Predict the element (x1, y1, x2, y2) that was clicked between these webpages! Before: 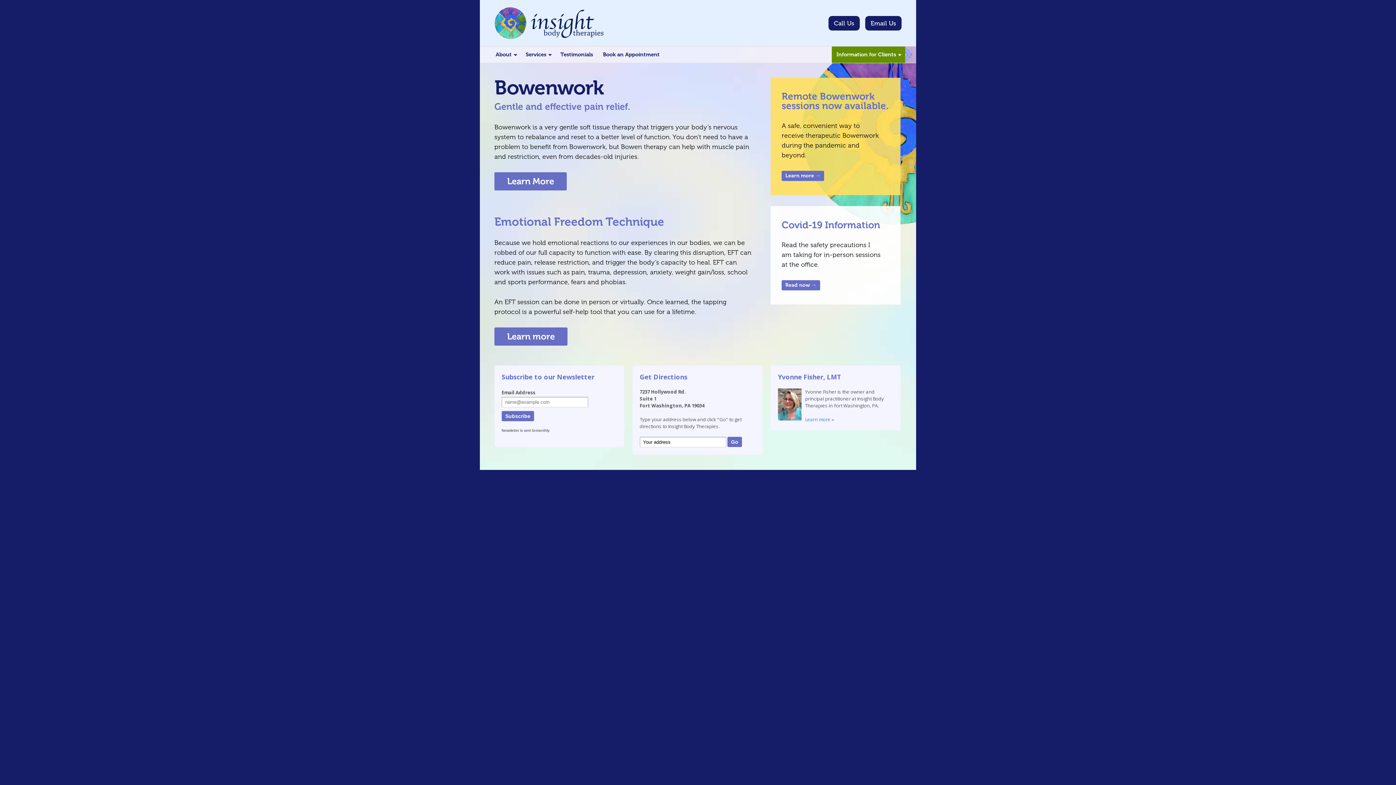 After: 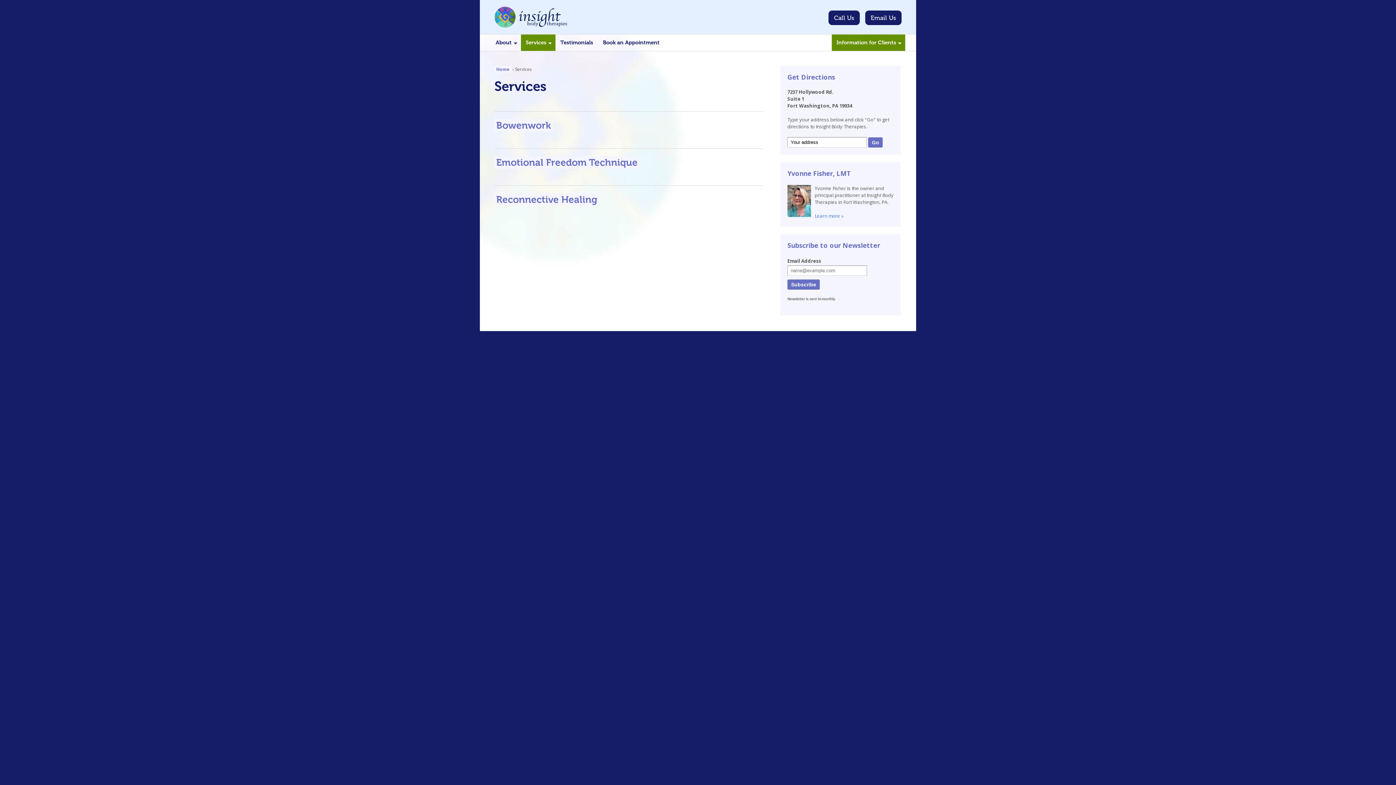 Action: label: Services bbox: (520, 46, 555, 62)